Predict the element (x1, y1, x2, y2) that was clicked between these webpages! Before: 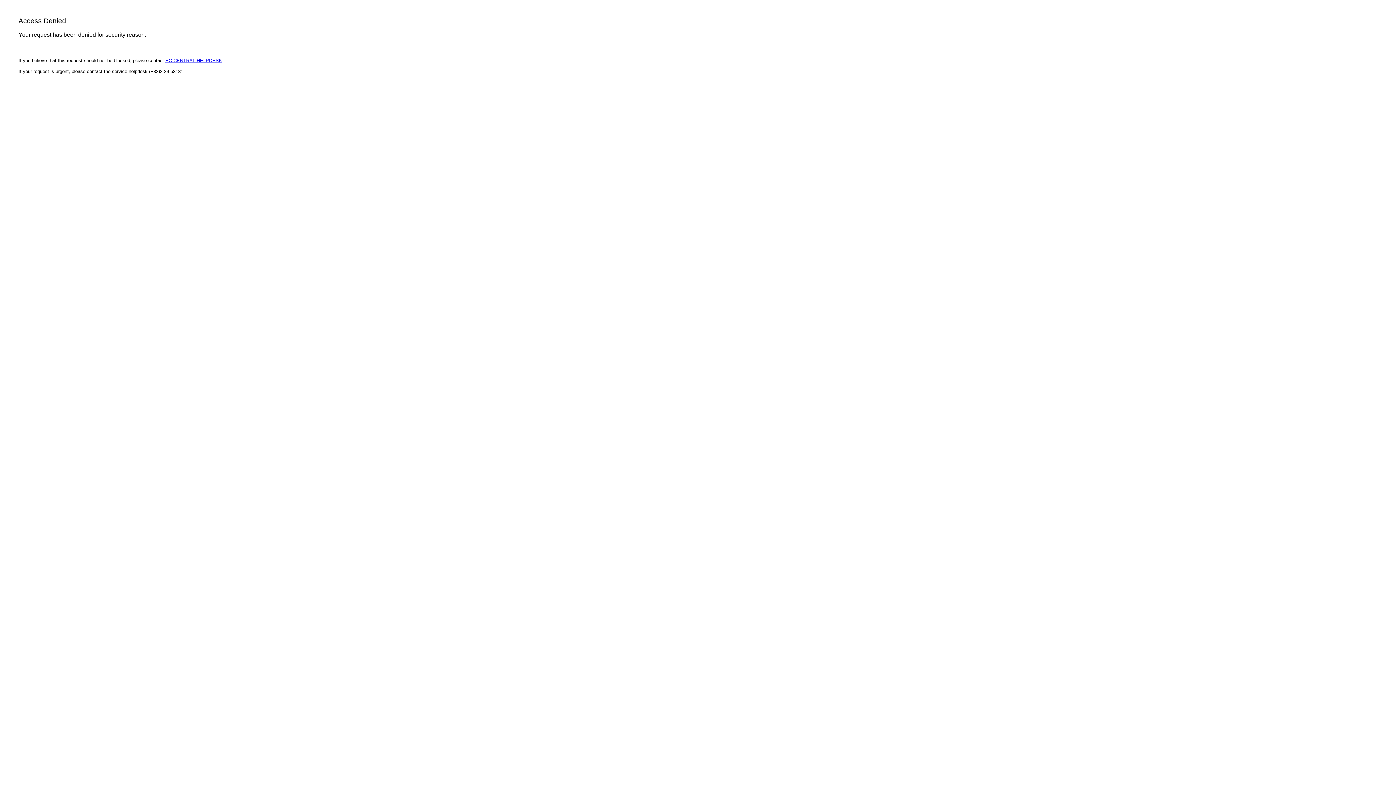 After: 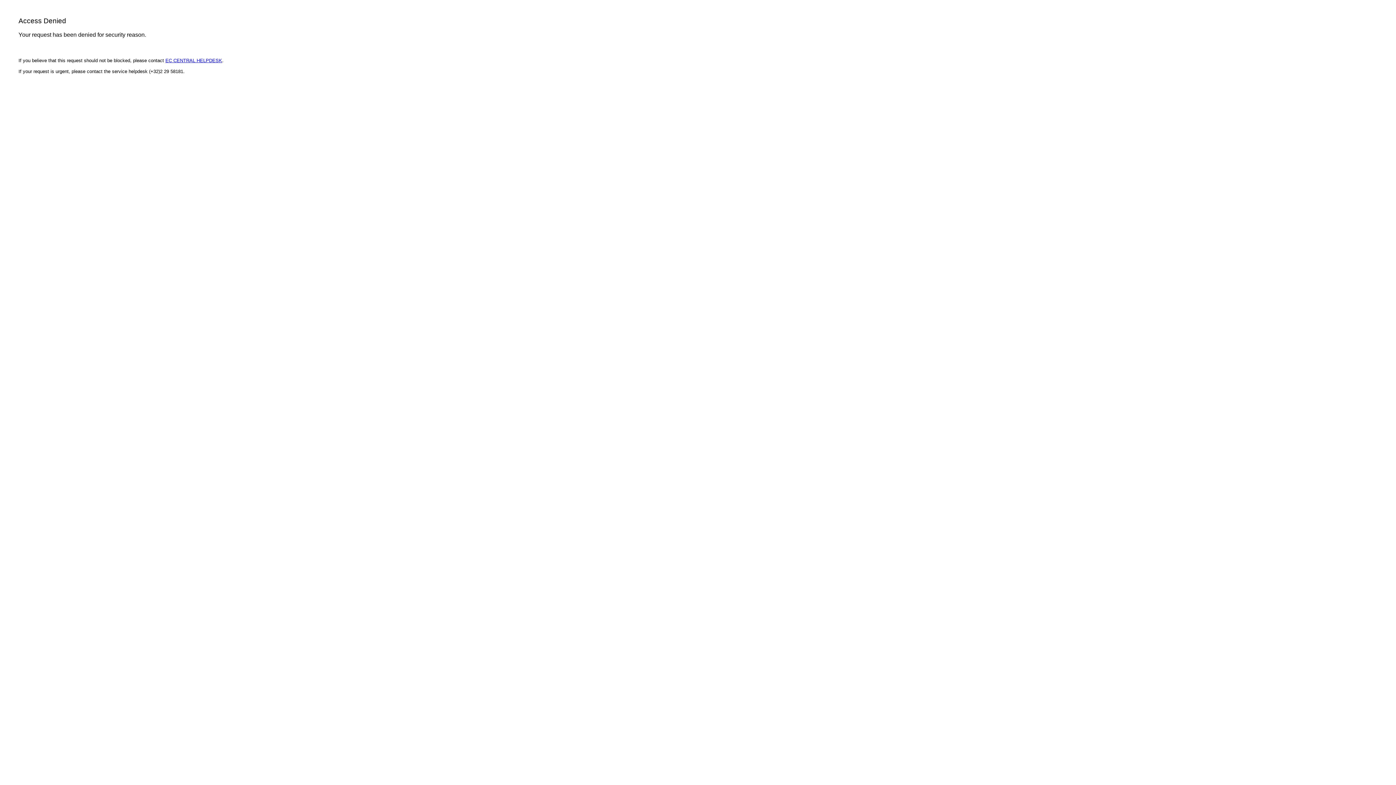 Action: bbox: (165, 57, 222, 63) label: EC CENTRAL HELPDESK